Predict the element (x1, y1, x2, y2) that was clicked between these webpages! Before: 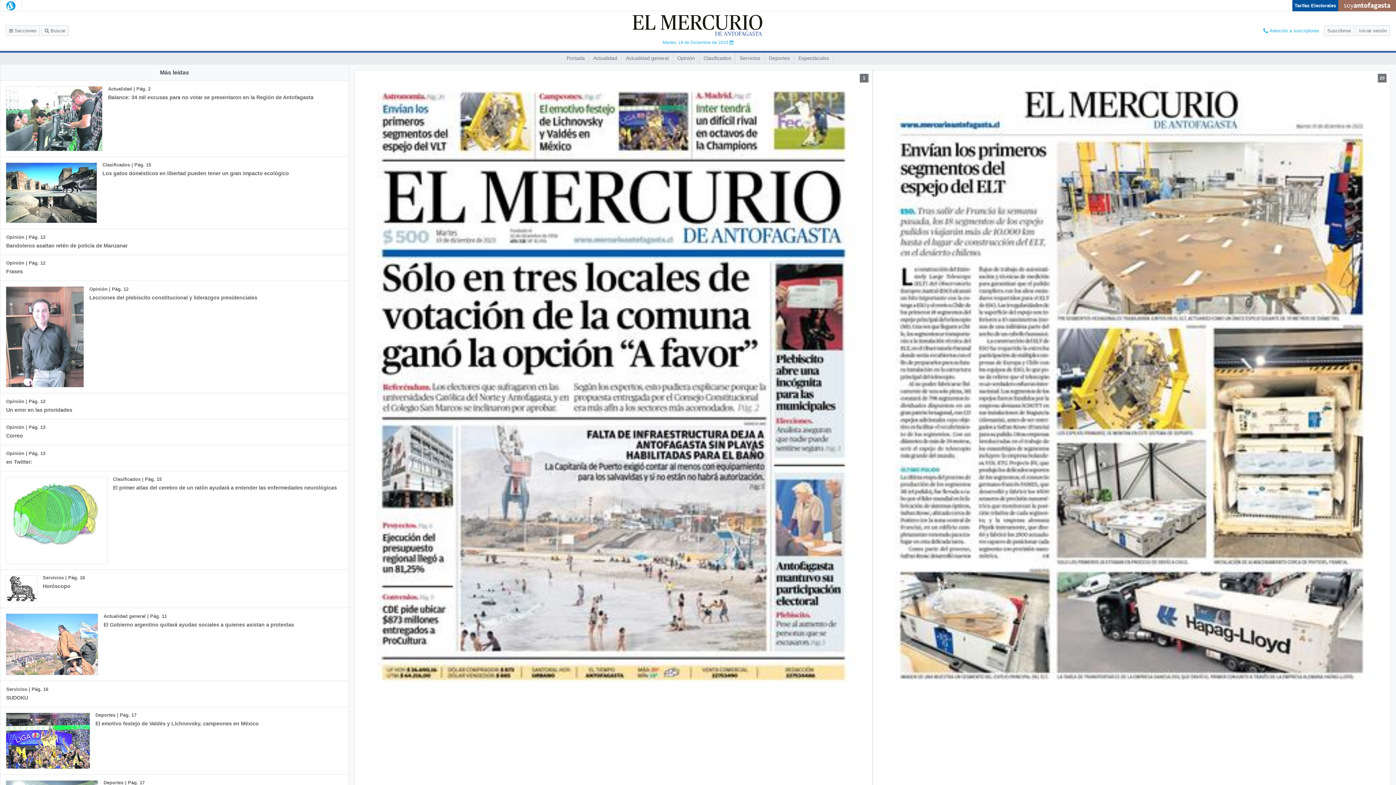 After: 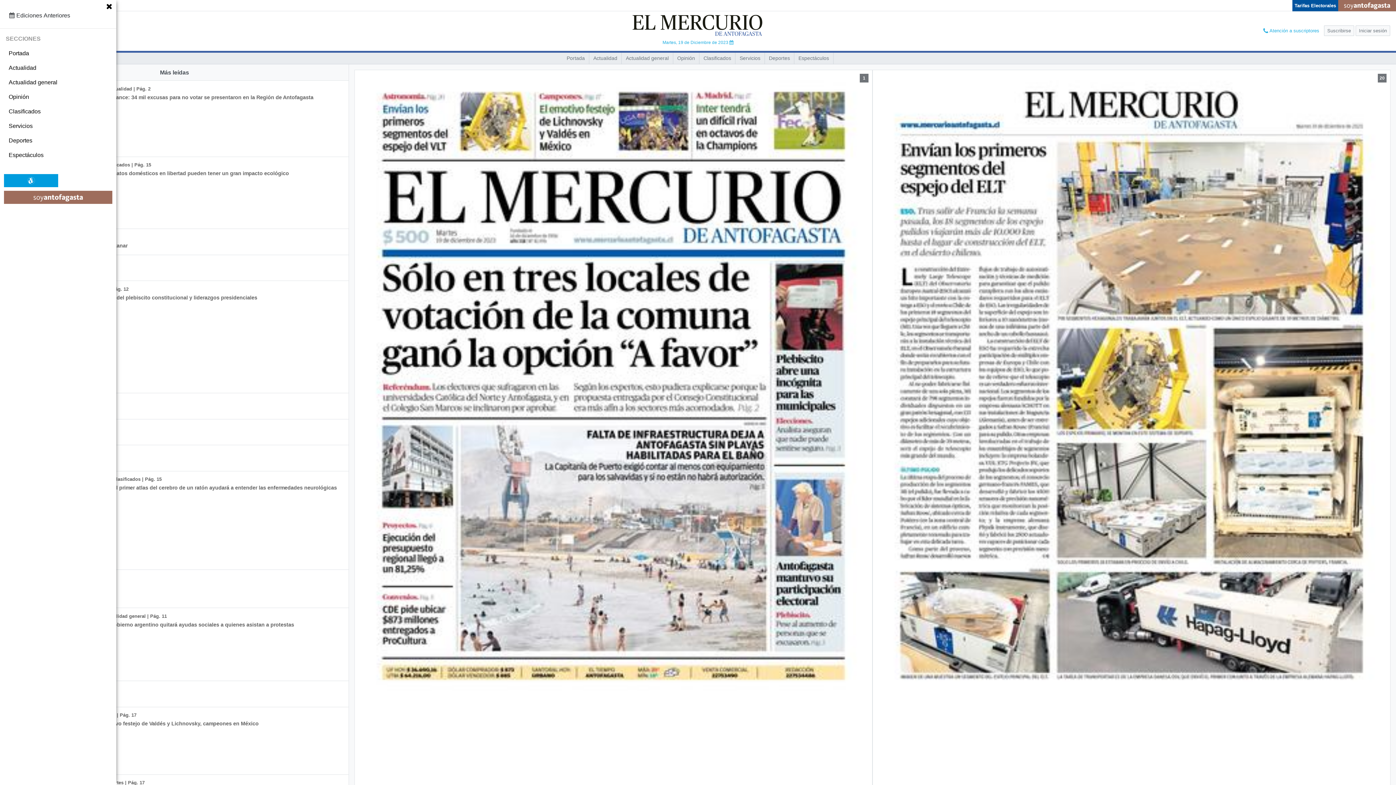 Action: bbox: (5, 25, 40, 36) label:  Secciones